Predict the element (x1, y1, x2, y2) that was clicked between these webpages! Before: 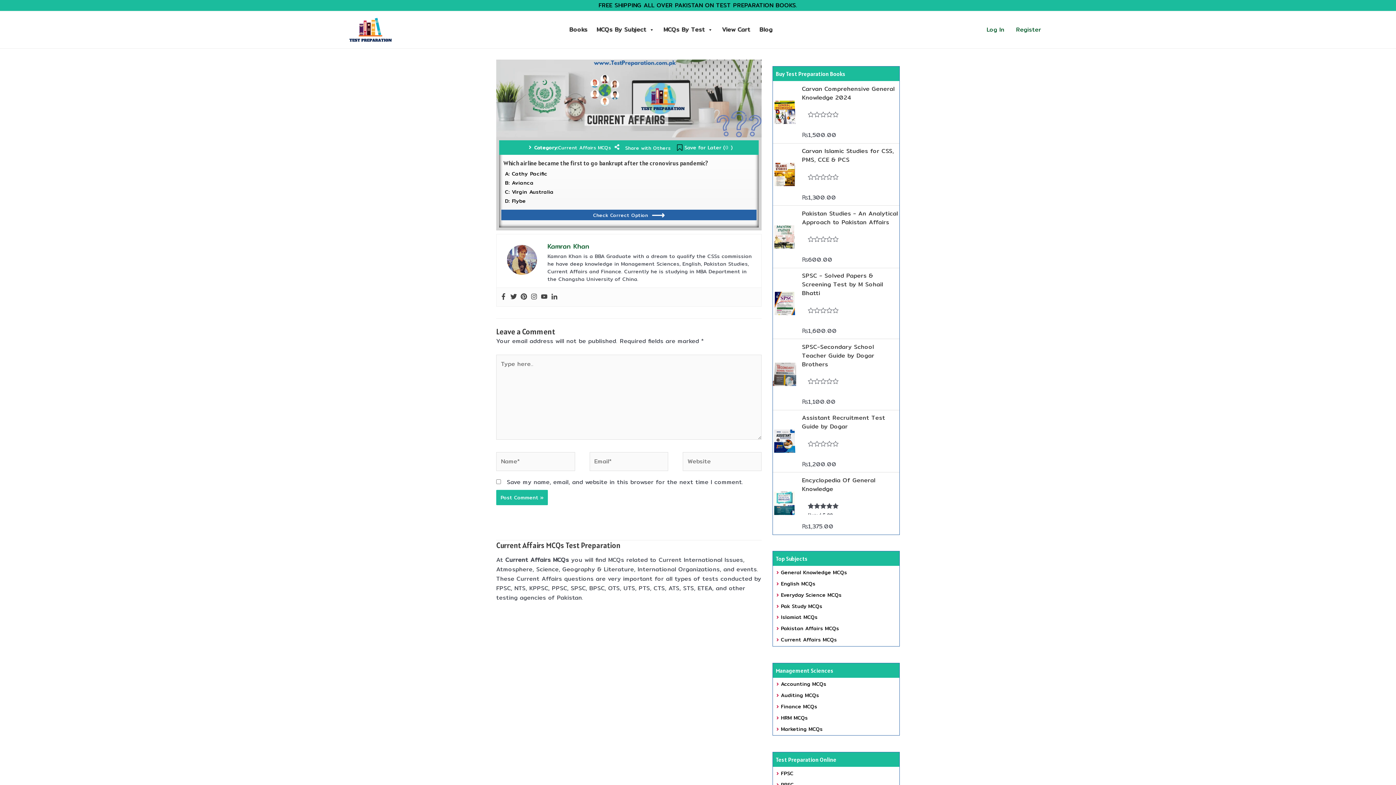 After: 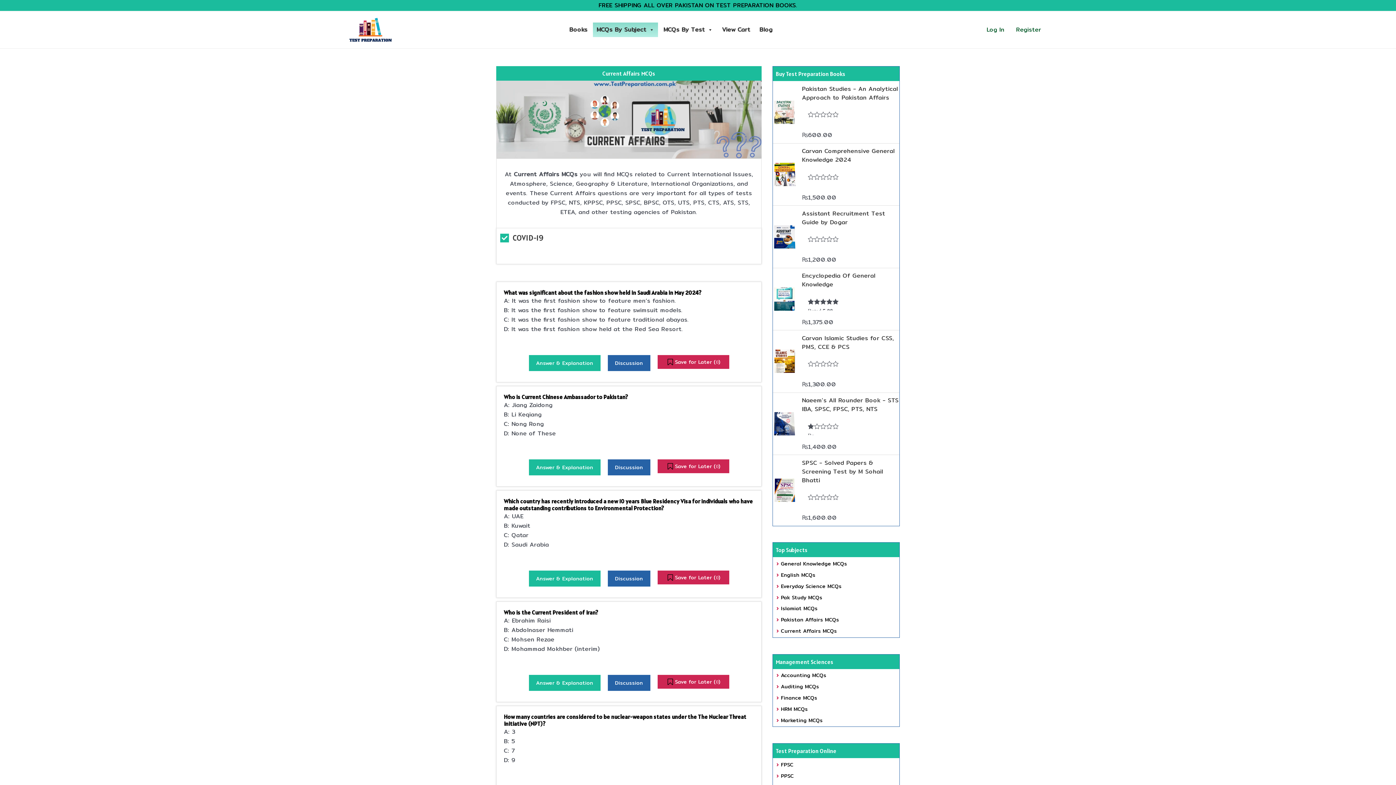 Action: label: Current Affairs MCQs bbox: (558, 143, 611, 152)